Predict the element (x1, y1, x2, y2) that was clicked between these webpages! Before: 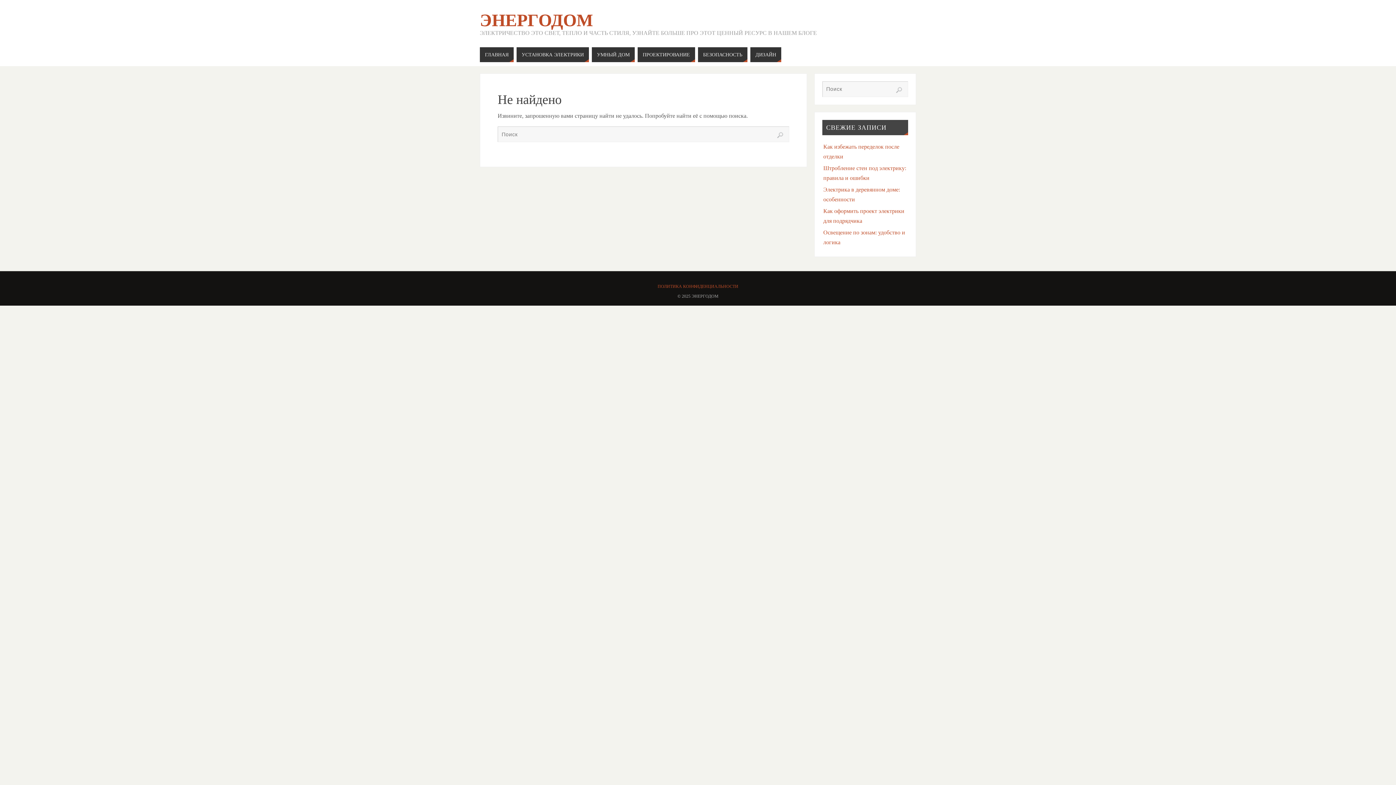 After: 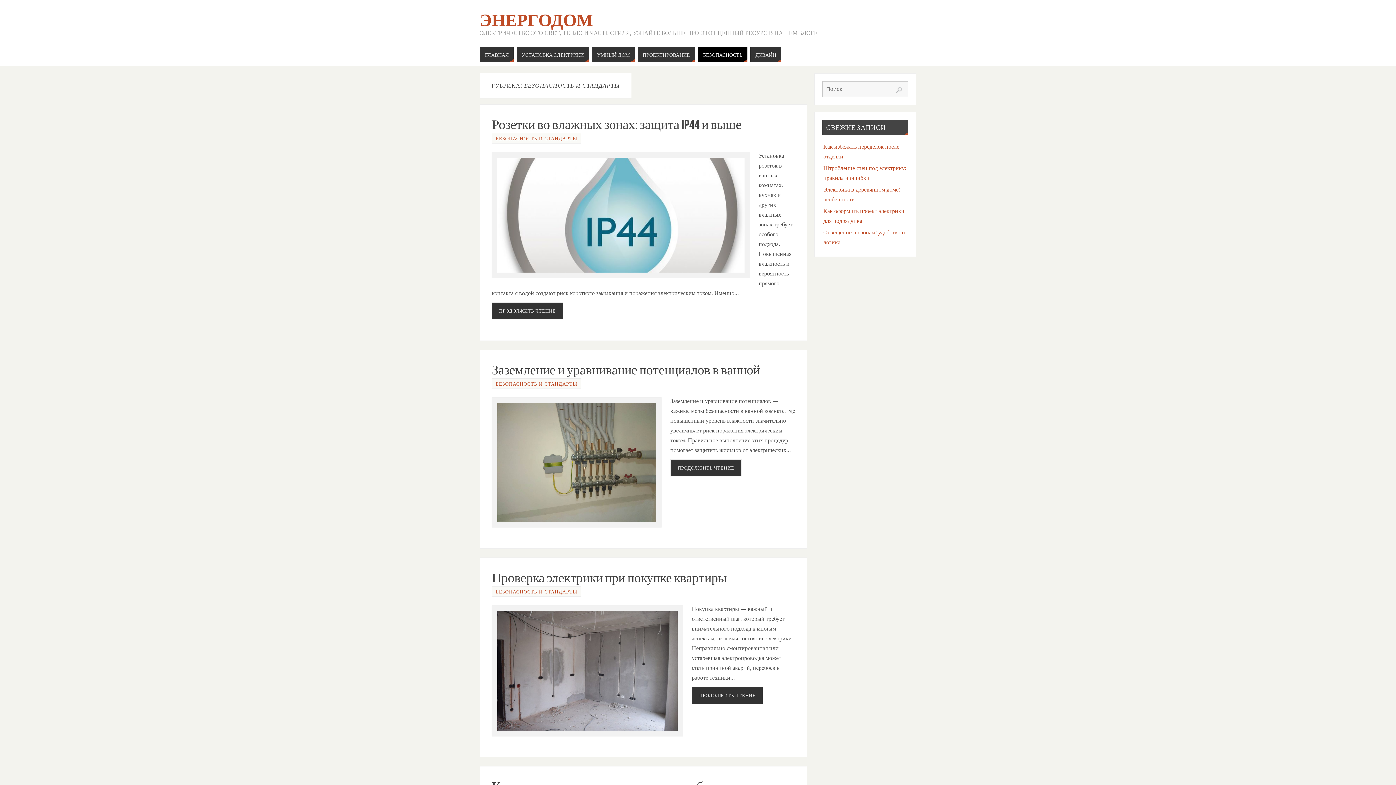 Action: label: БЕЗОПАСНОСТЬ bbox: (698, 47, 747, 62)